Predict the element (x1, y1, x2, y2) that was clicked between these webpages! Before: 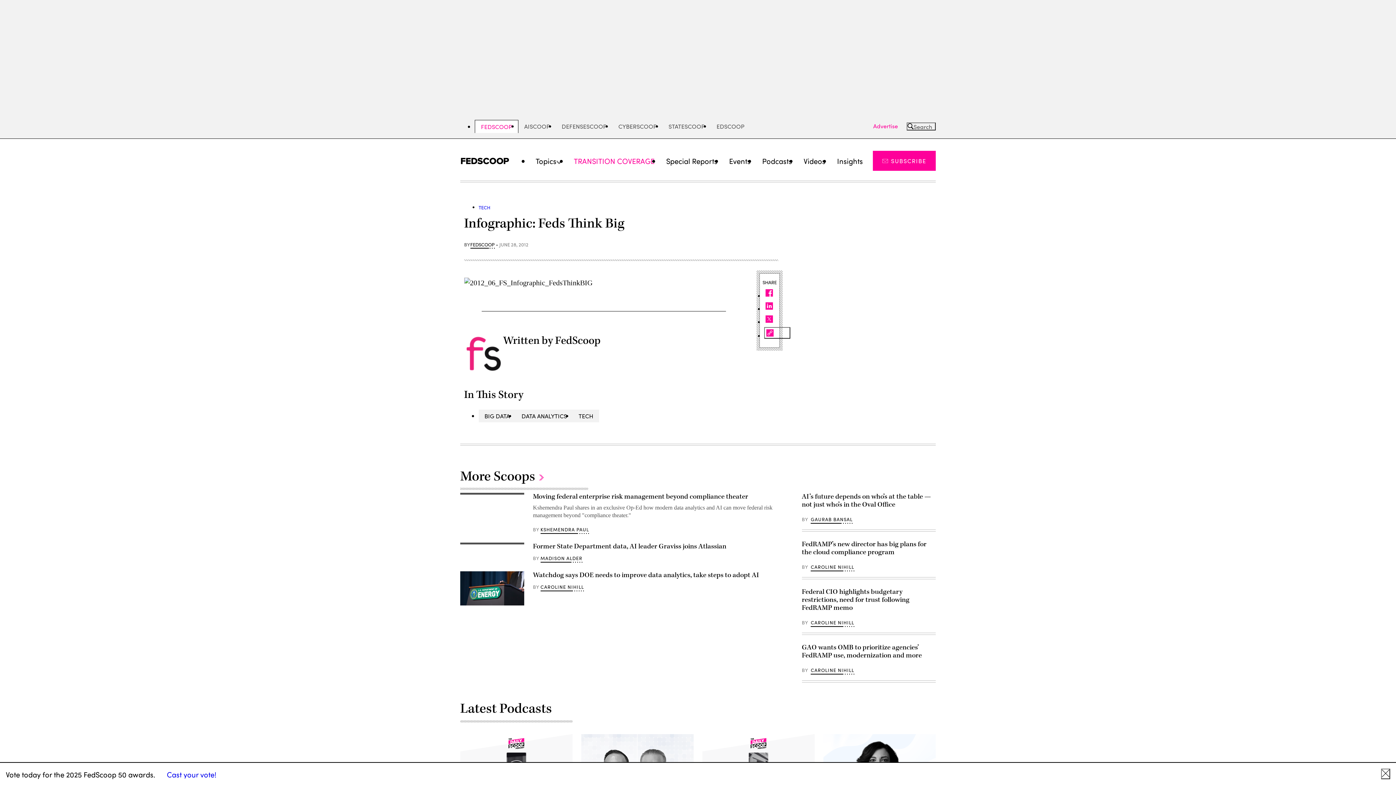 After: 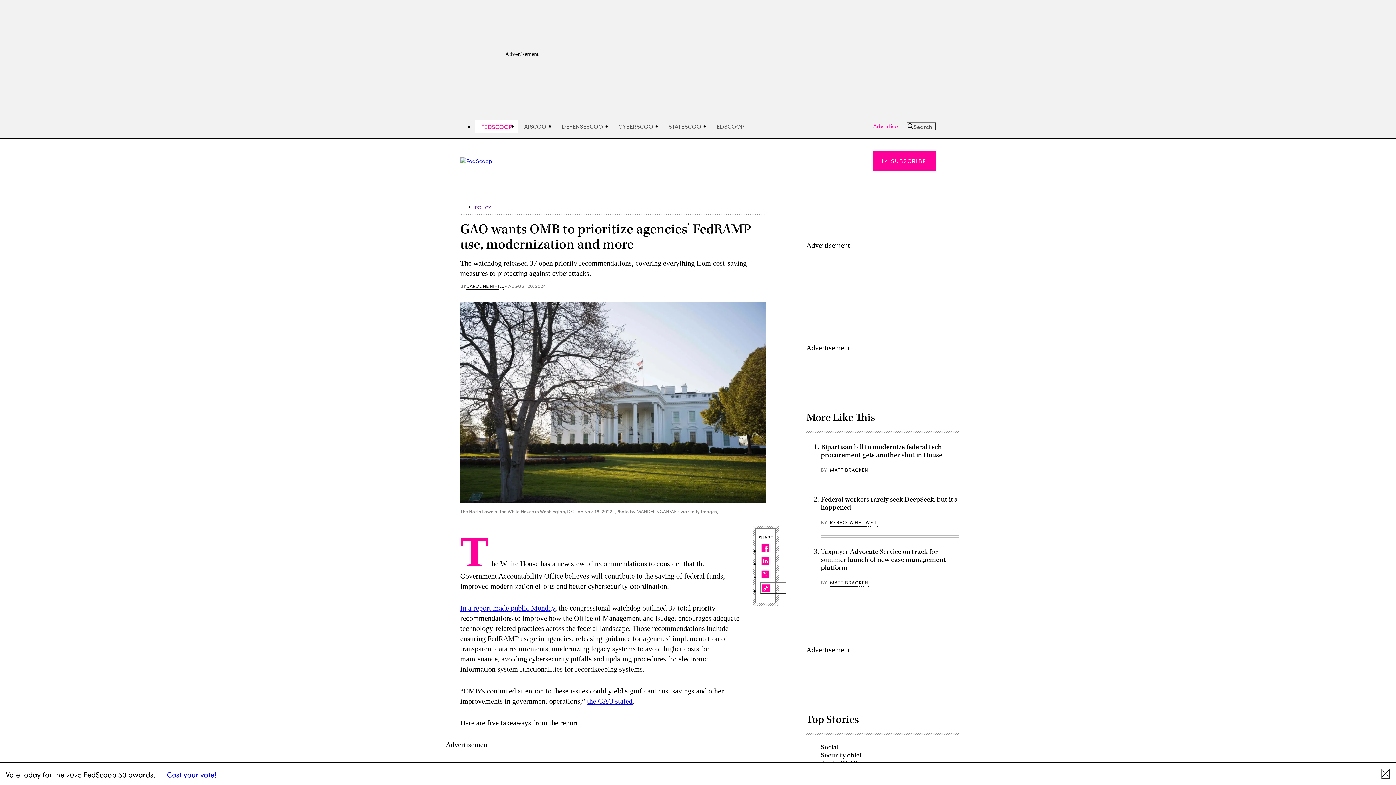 Action: label: GAO wants OMB to prioritize agencies’ FedRAMP use, modernization and more bbox: (802, 643, 922, 660)